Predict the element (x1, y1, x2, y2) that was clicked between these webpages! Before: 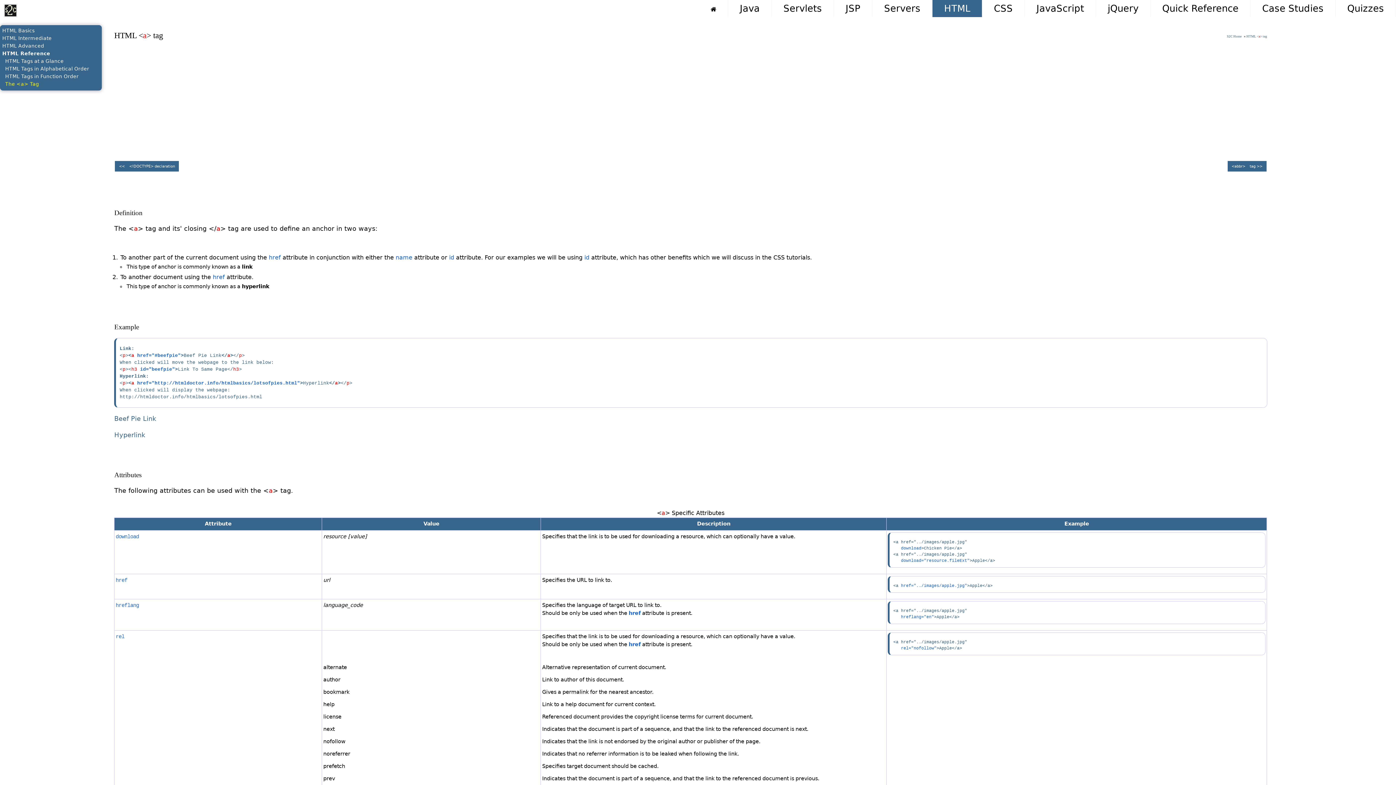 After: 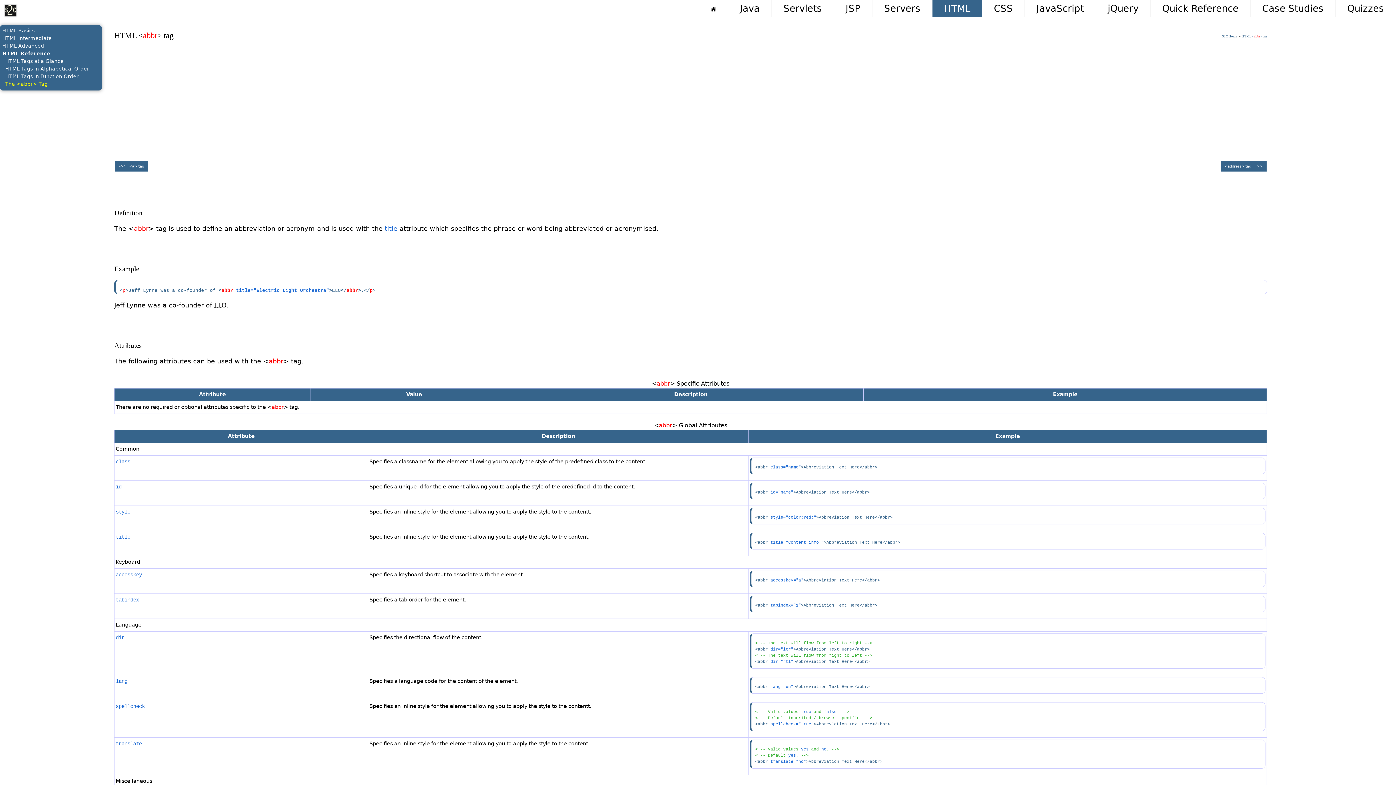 Action: bbox: (1227, 161, 1266, 171) label: <abbr>    tag >>